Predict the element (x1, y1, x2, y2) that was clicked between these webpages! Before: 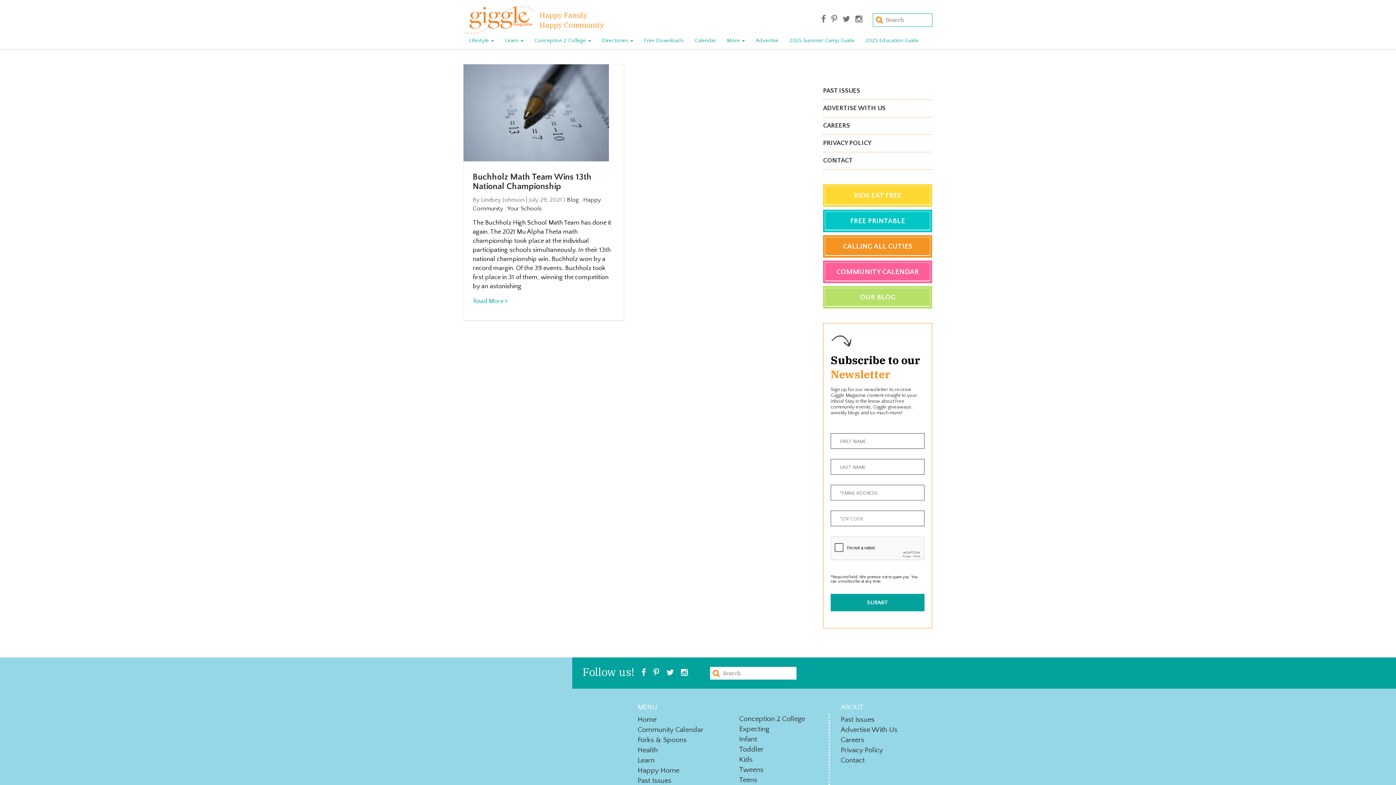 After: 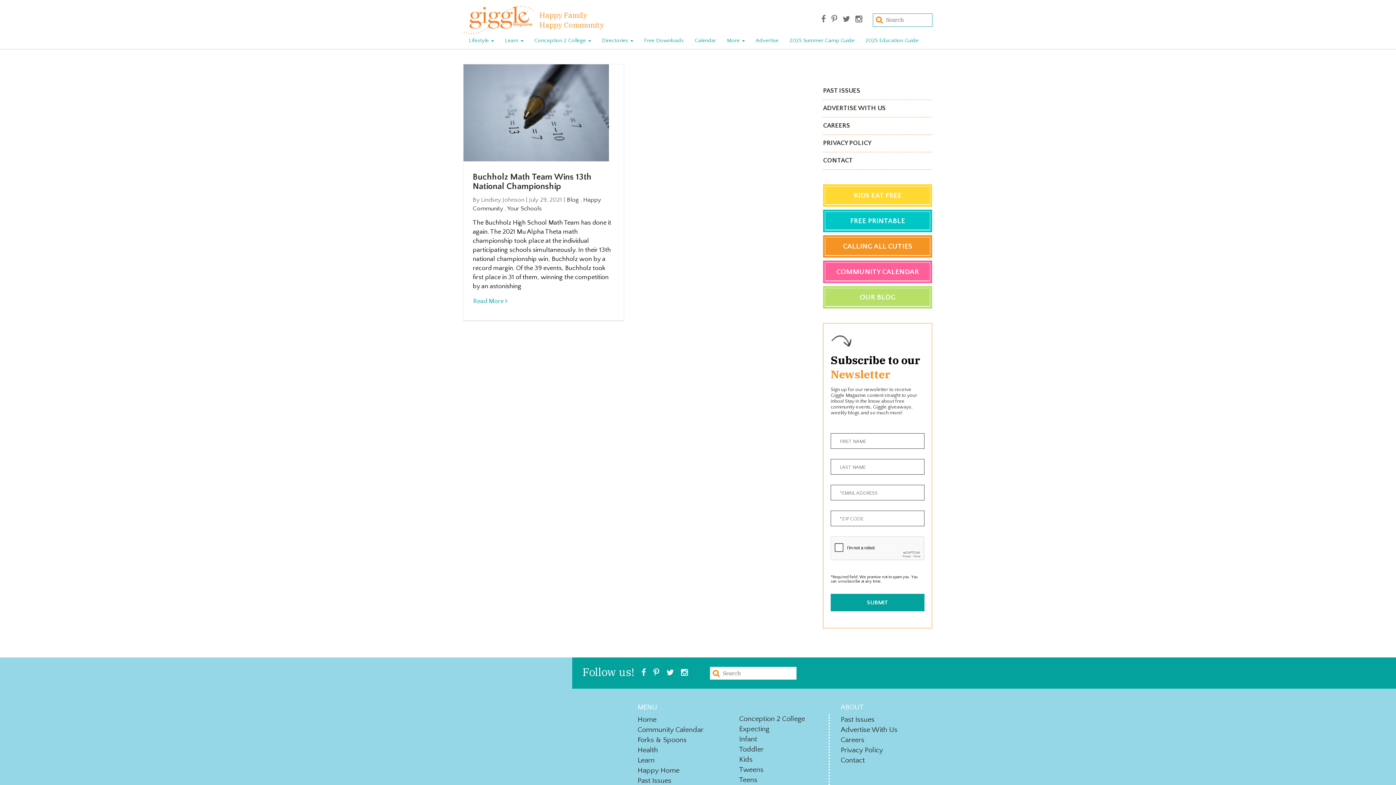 Action: bbox: (831, 14, 839, 23) label:  